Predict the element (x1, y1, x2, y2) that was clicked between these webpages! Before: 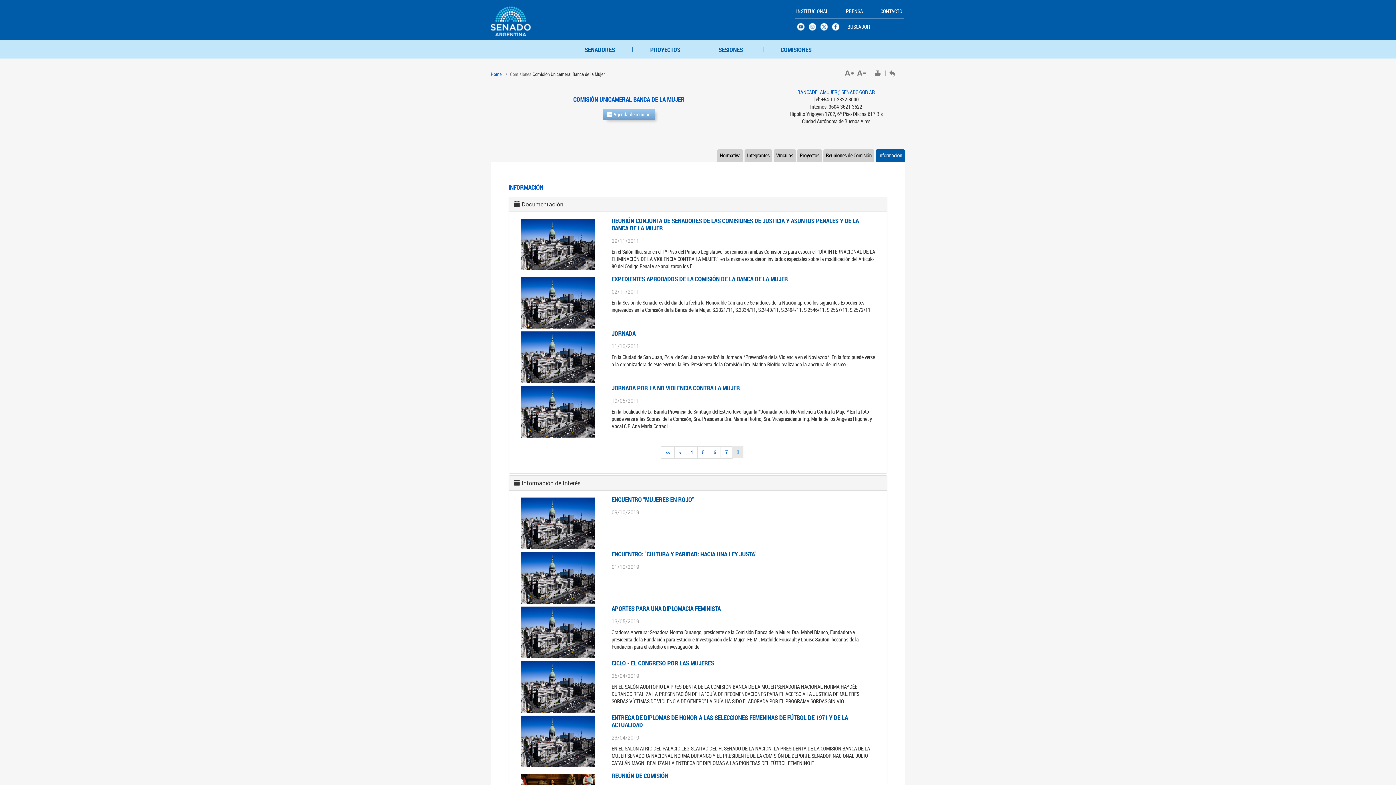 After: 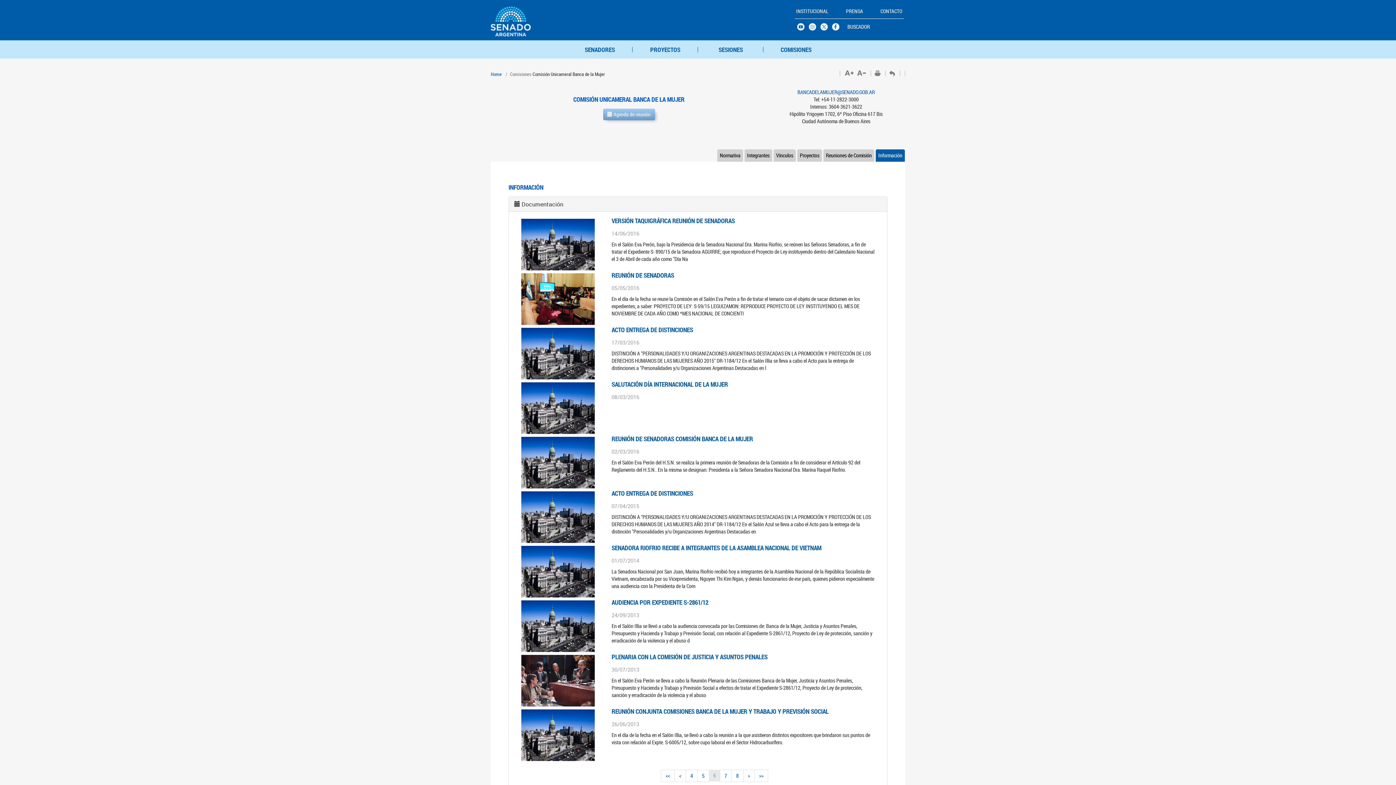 Action: bbox: (713, 449, 716, 455) label: 6